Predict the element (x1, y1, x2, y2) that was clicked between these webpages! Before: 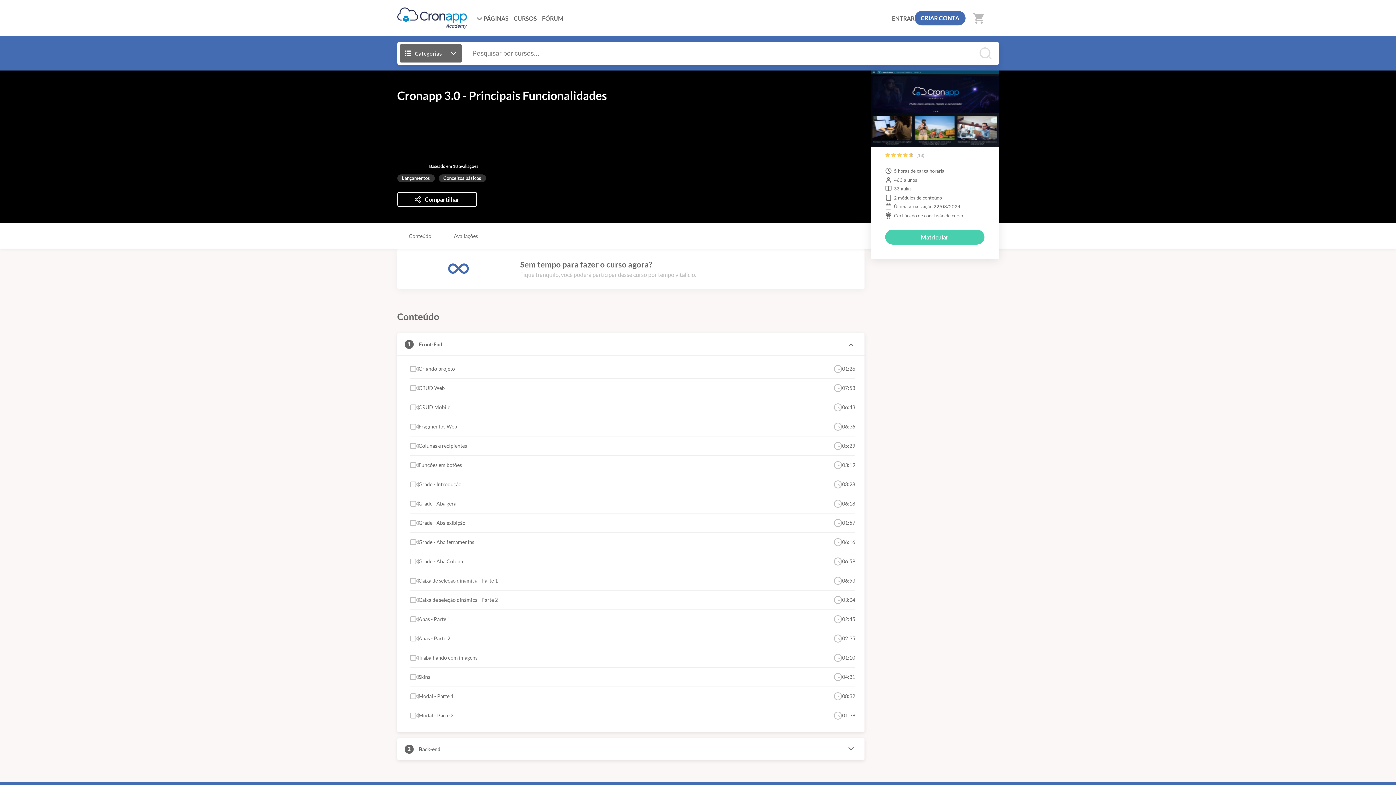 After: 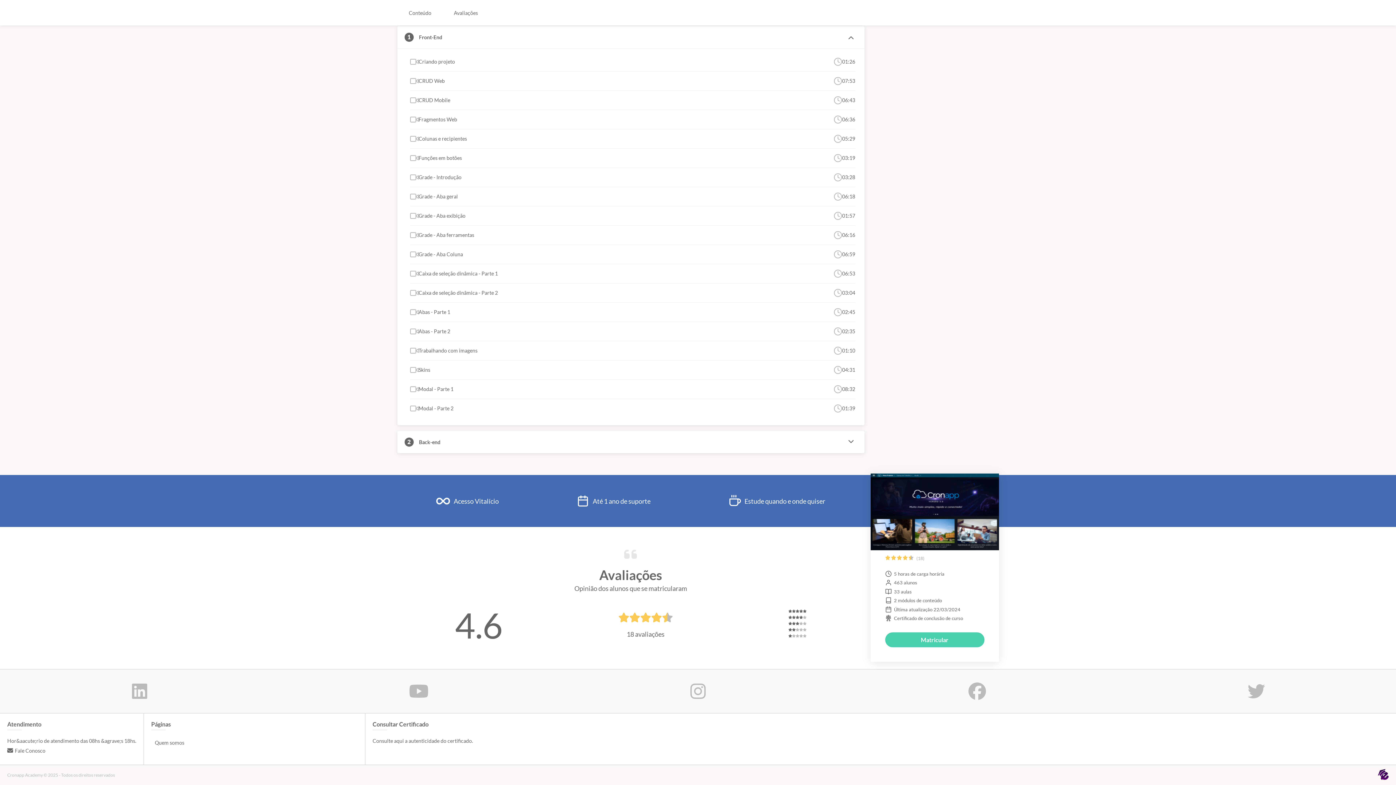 Action: bbox: (885, 152, 924, 159) label:   (18)